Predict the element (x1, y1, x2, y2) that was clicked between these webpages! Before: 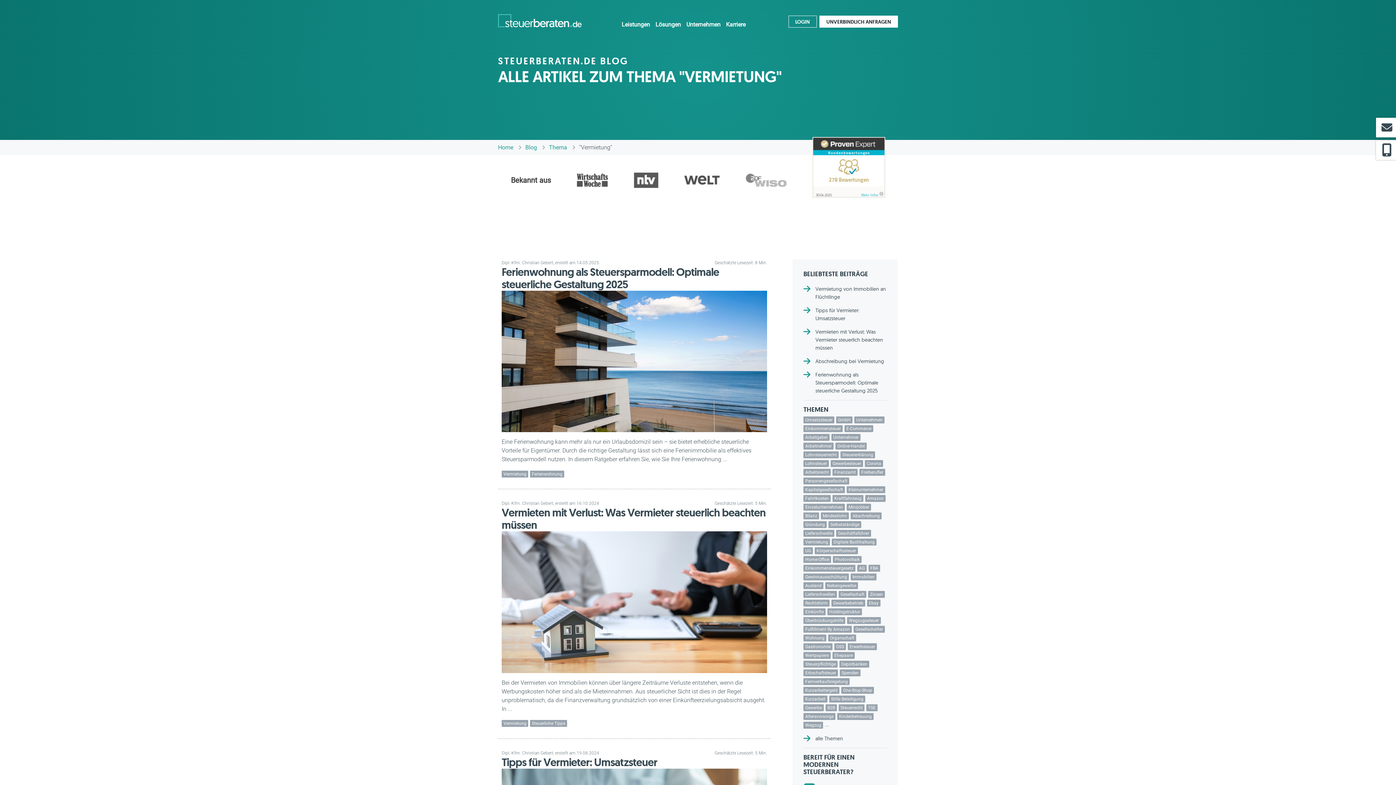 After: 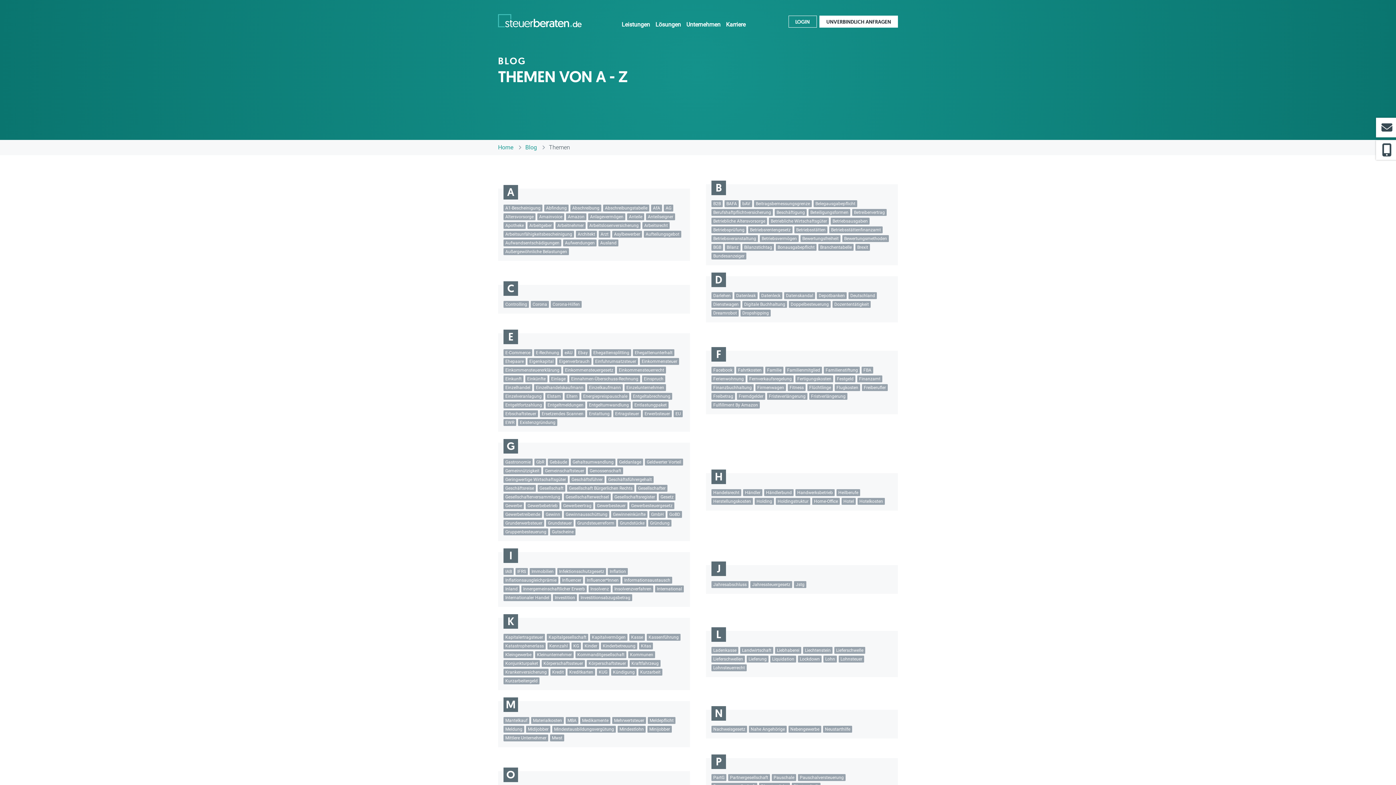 Action: bbox: (803, 734, 887, 742) label: alle Themen